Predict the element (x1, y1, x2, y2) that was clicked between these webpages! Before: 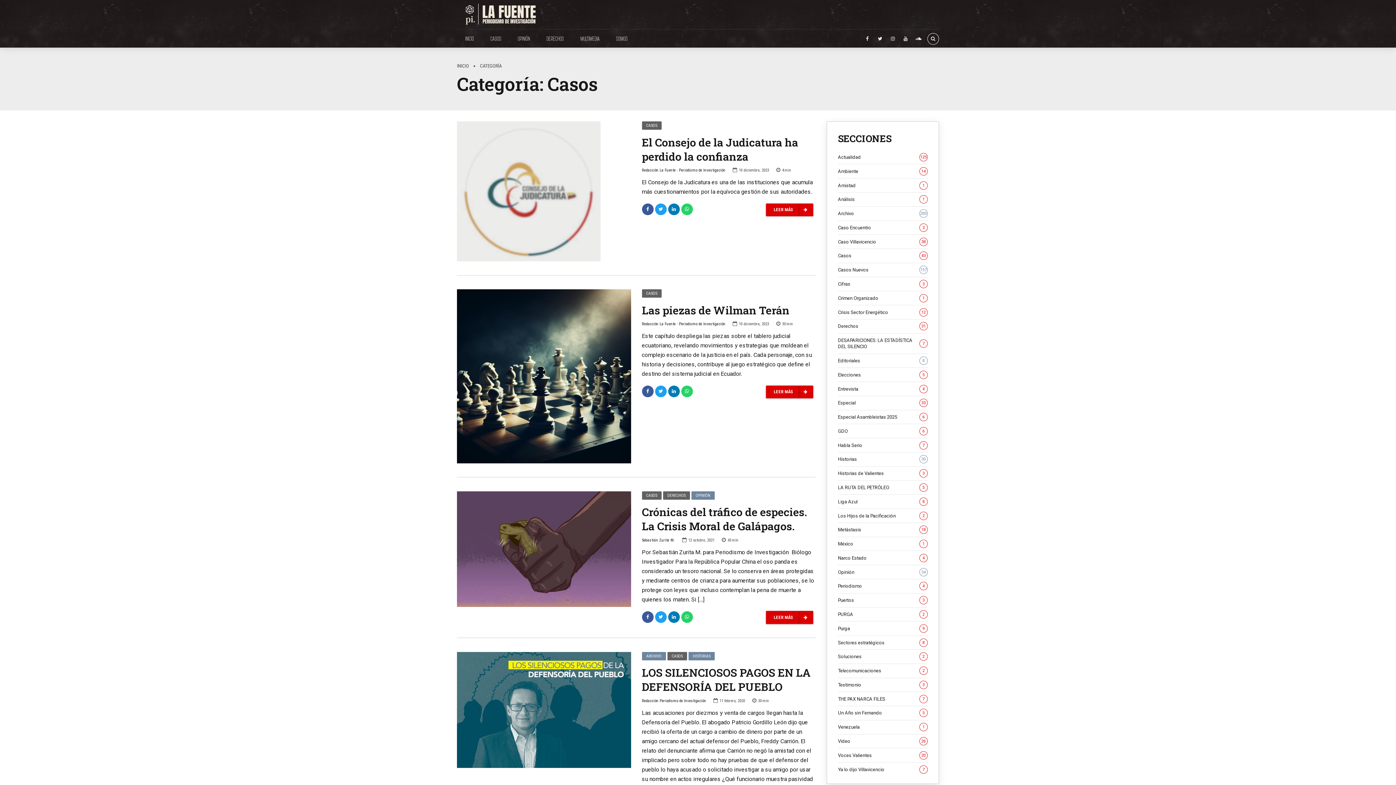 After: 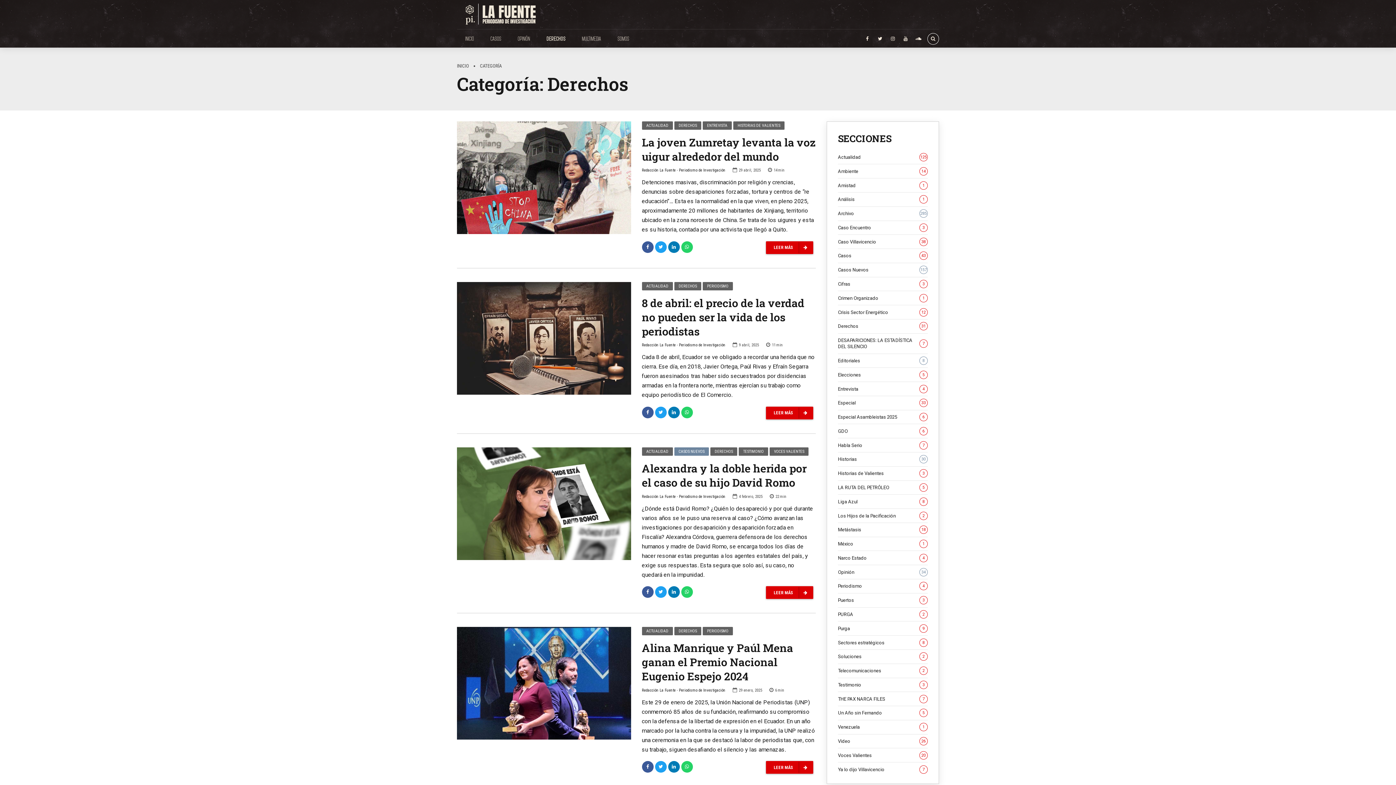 Action: bbox: (838, 323, 928, 329) label: Derechos
31